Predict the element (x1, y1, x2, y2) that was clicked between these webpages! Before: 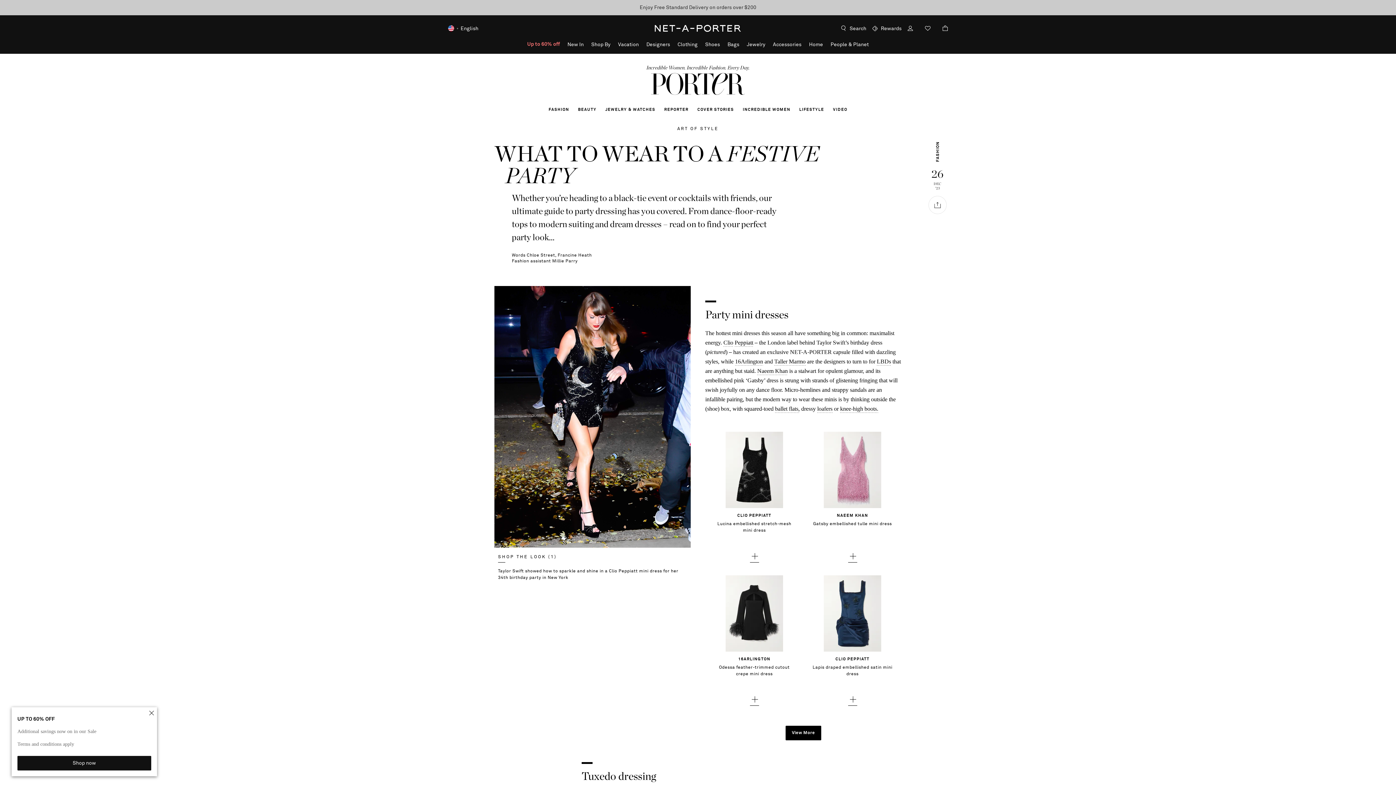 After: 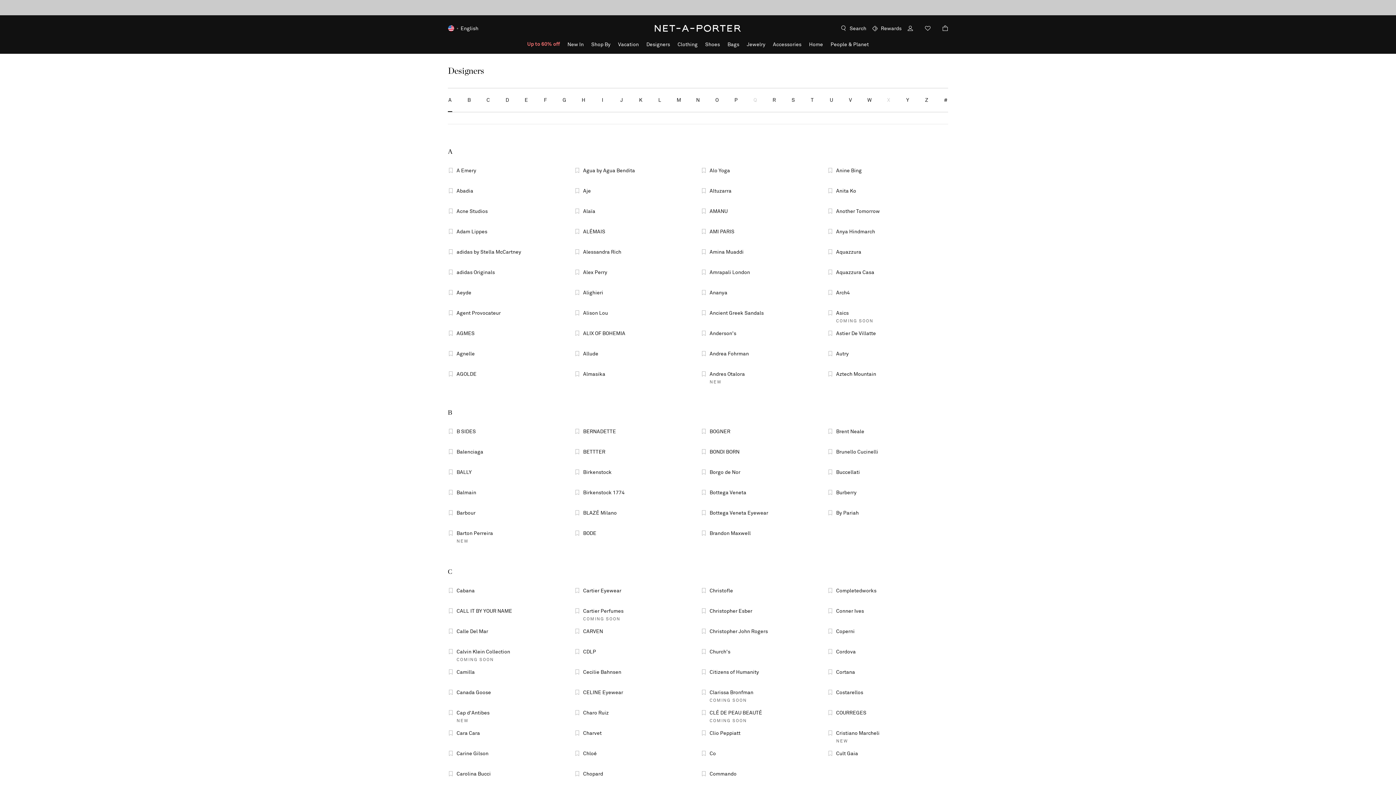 Action: label: Designers bbox: (646, 41, 670, 53)